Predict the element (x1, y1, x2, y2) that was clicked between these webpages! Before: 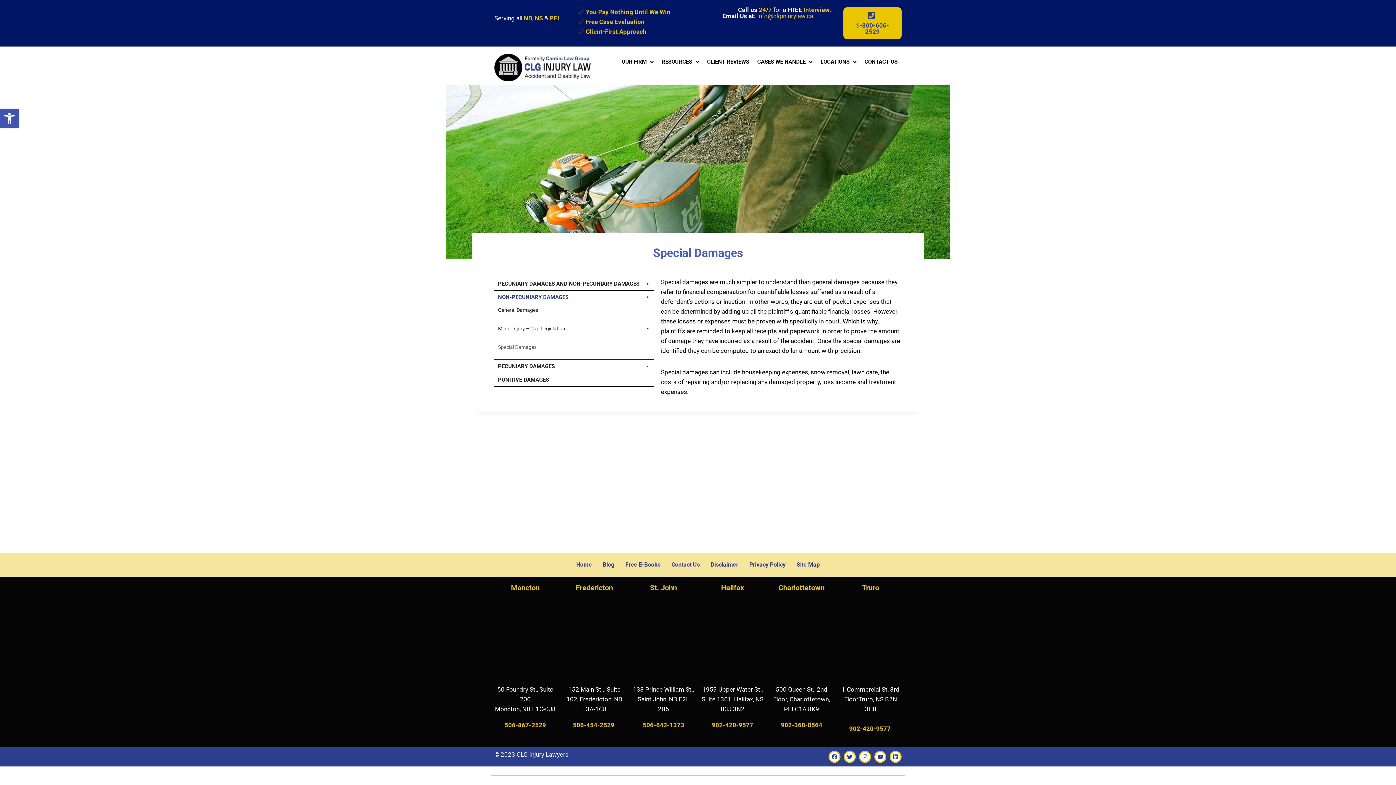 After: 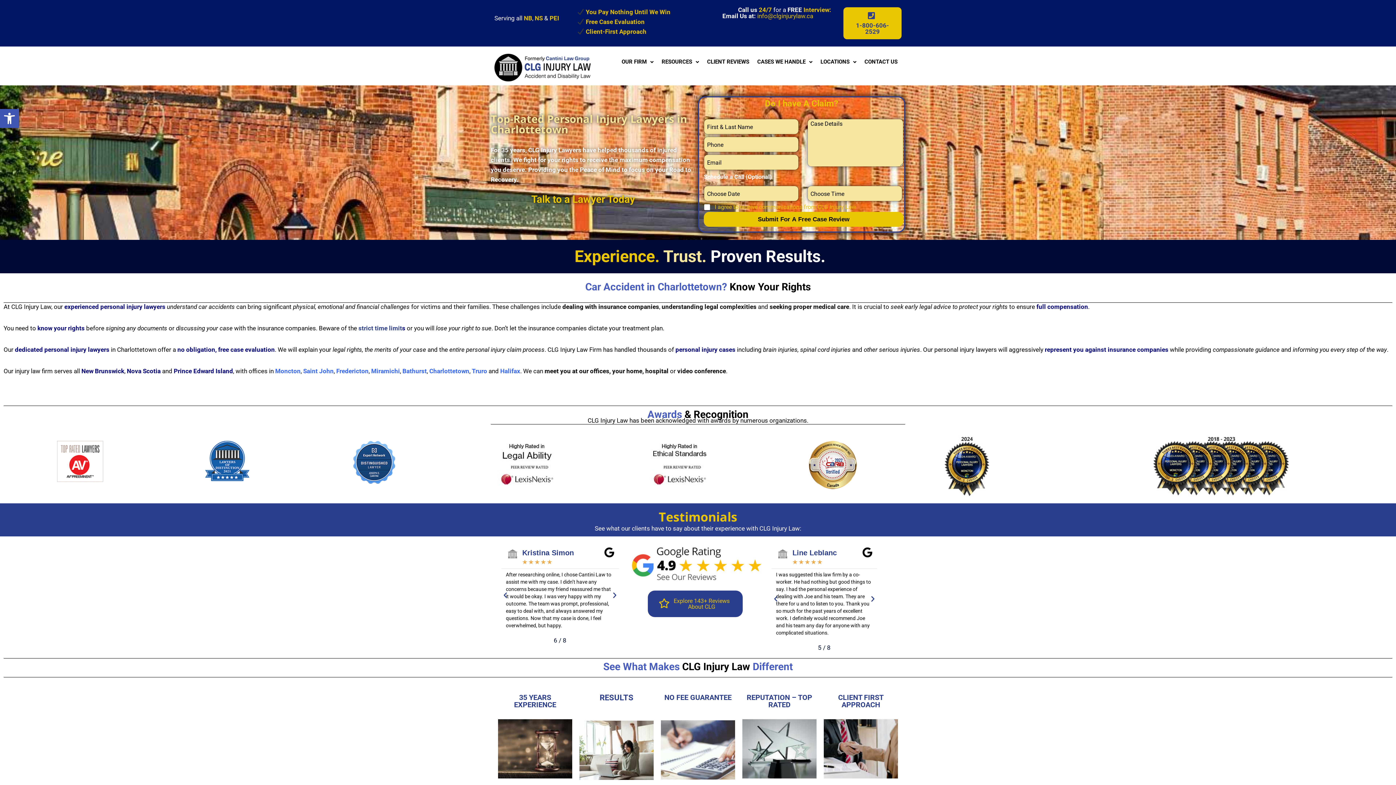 Action: bbox: (862, 583, 879, 592) label: Truro